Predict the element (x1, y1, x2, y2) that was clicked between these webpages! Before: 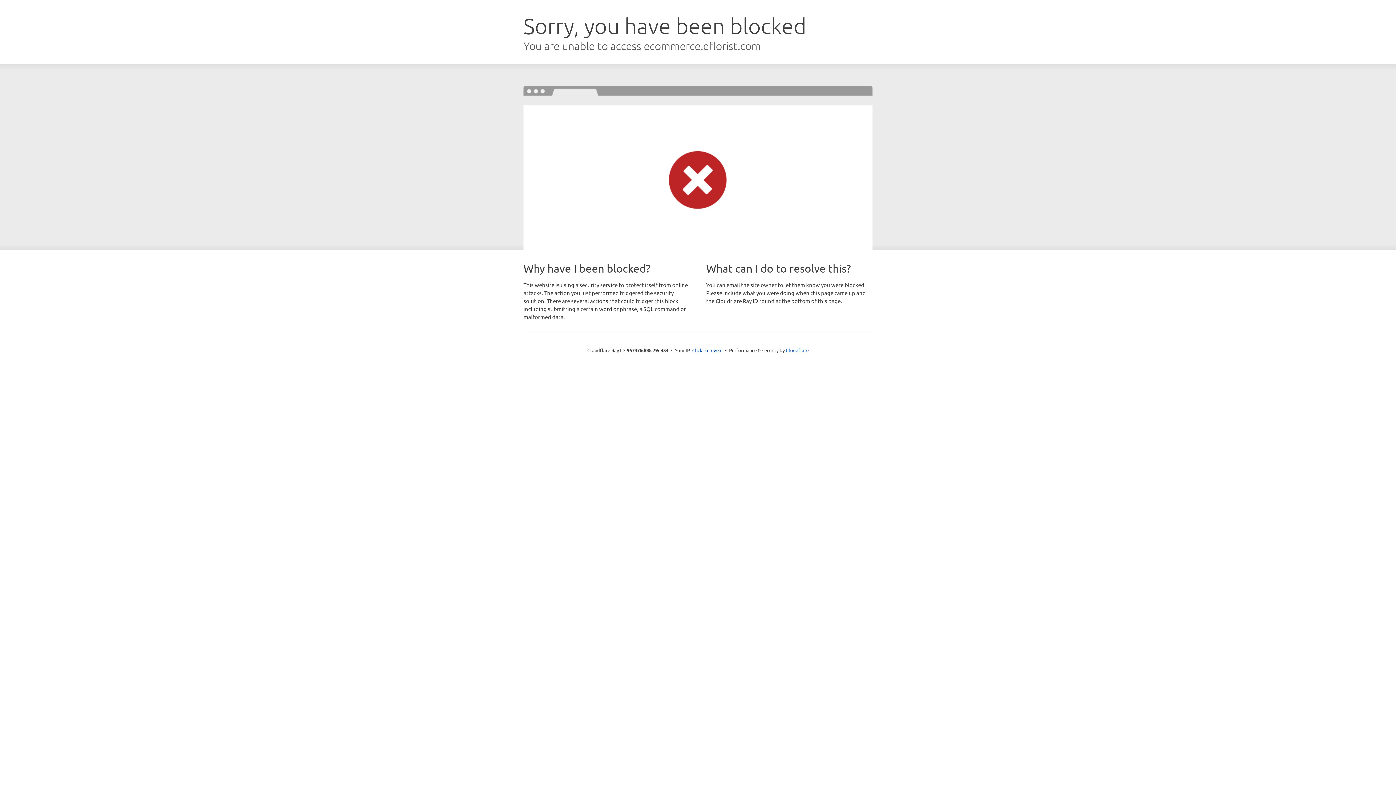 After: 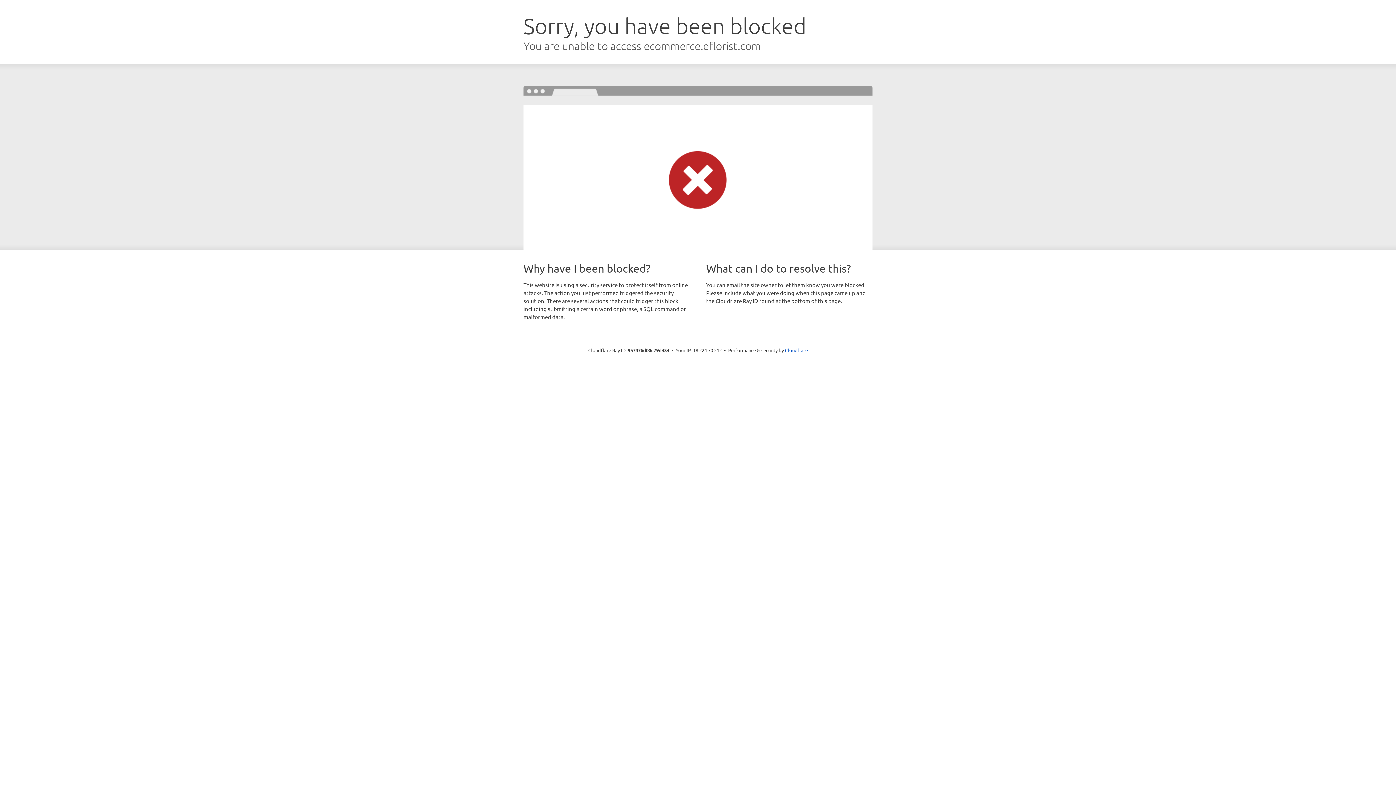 Action: label: Click to reveal bbox: (692, 346, 722, 353)